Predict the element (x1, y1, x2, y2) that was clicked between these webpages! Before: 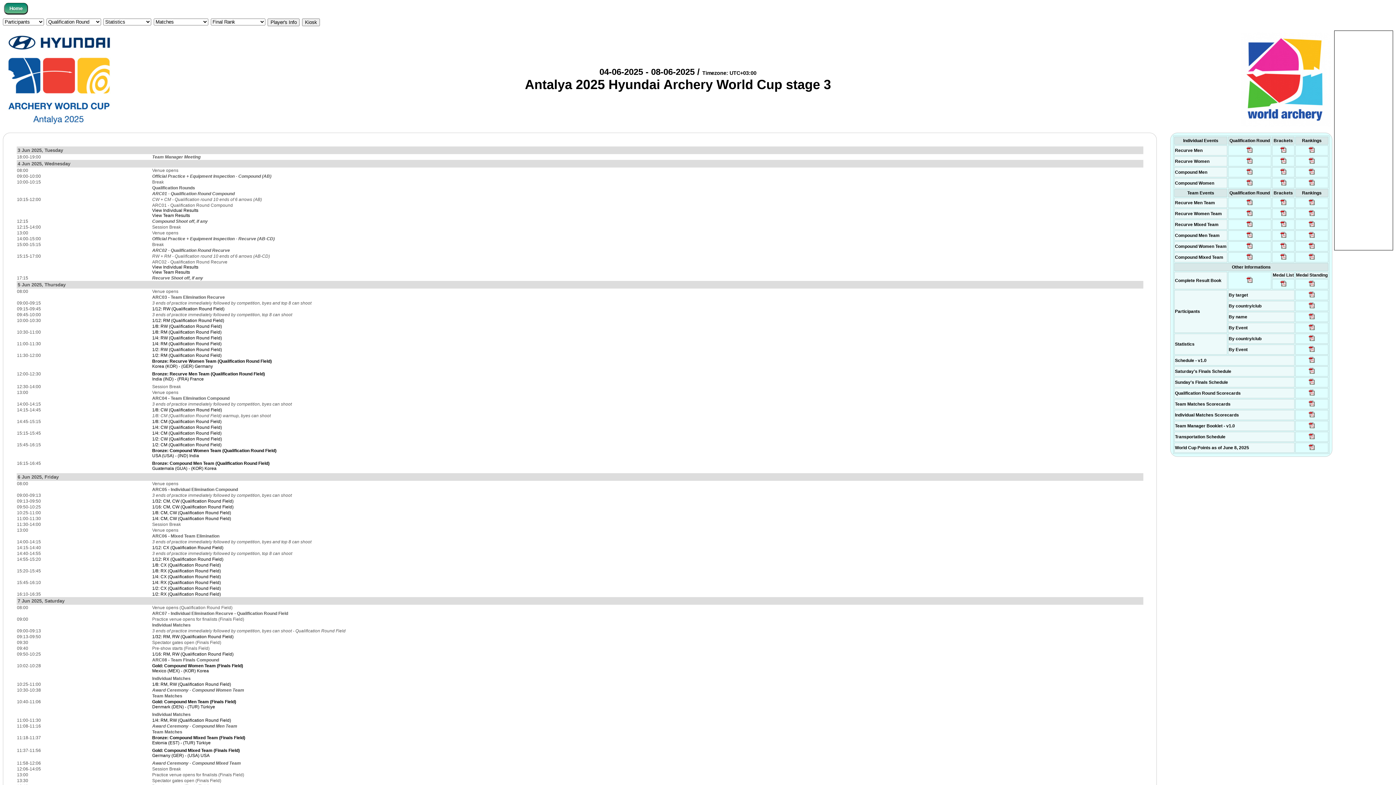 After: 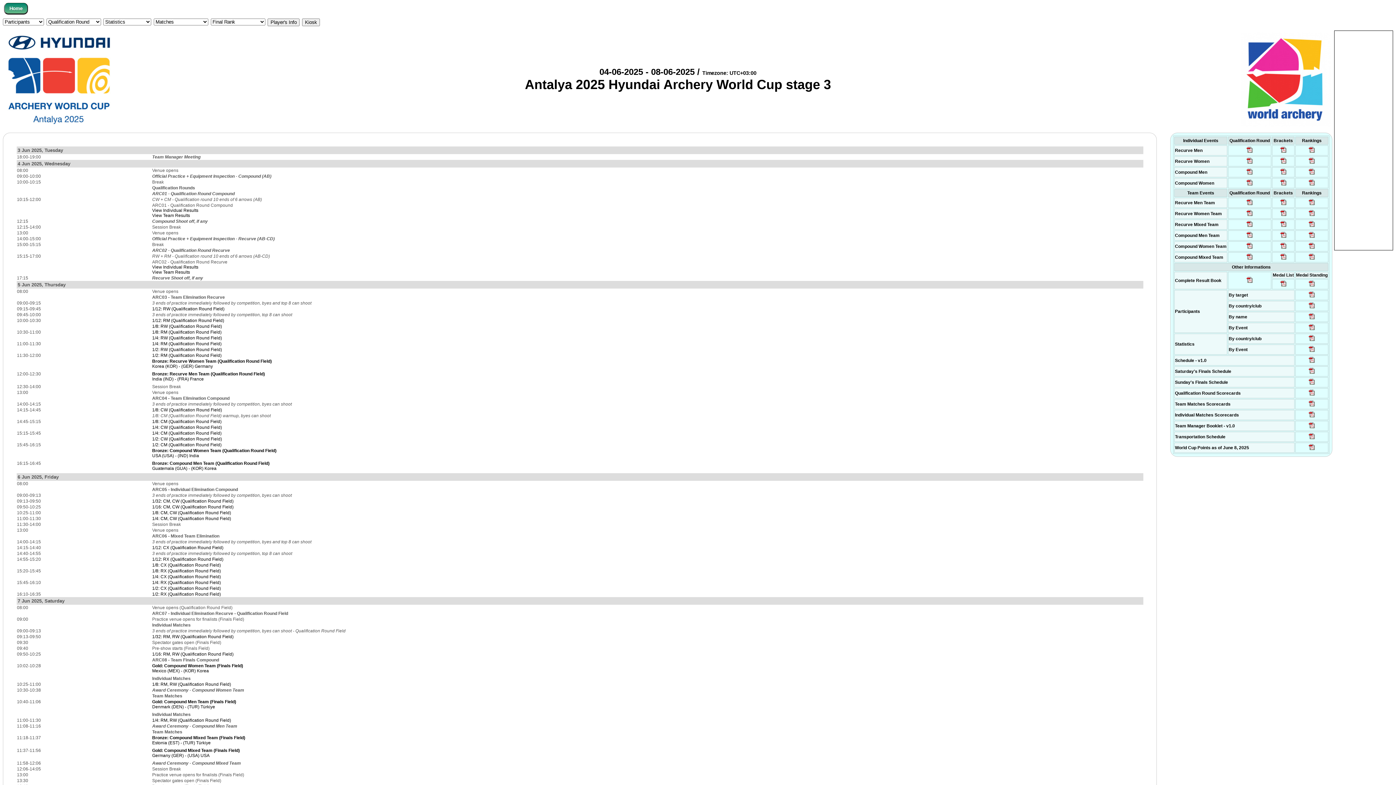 Action: bbox: (1246, 256, 1253, 261)